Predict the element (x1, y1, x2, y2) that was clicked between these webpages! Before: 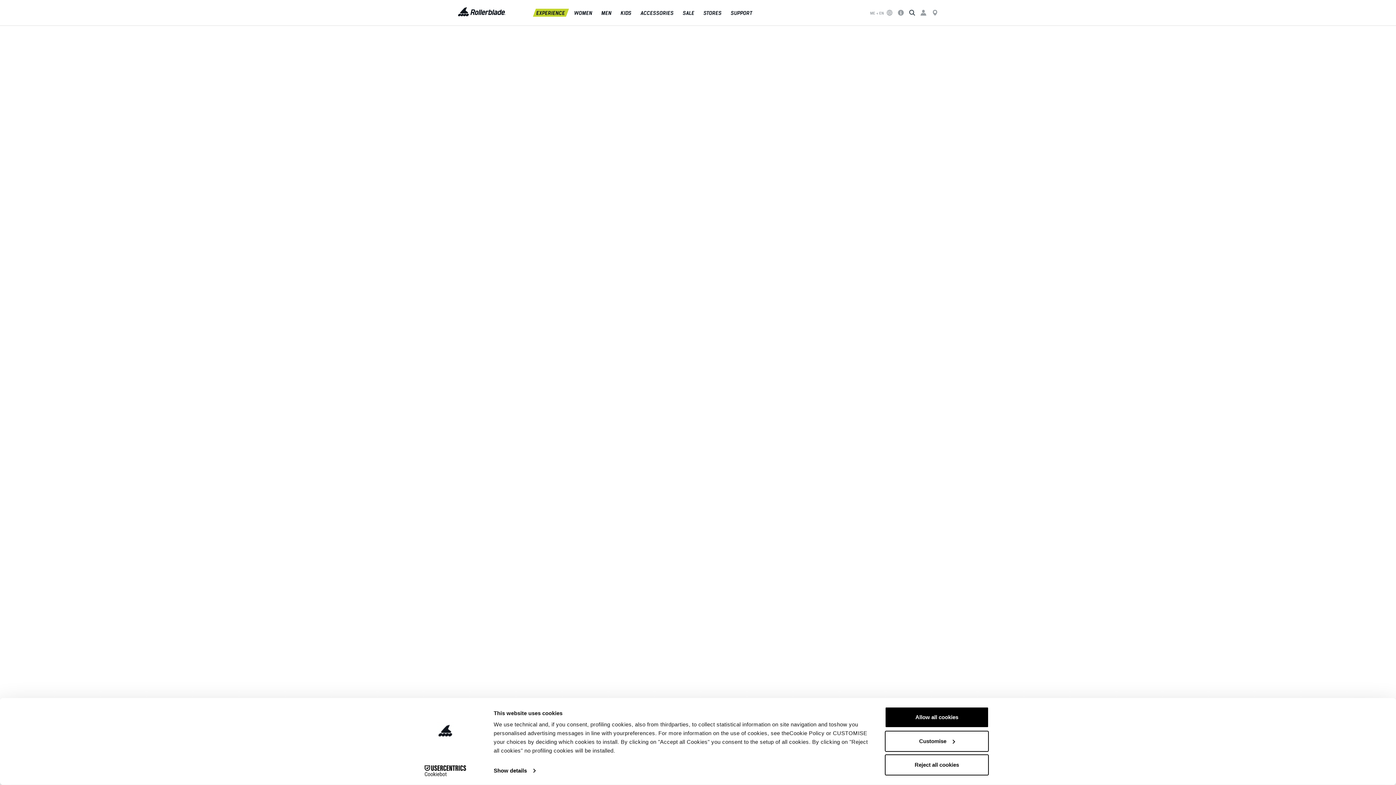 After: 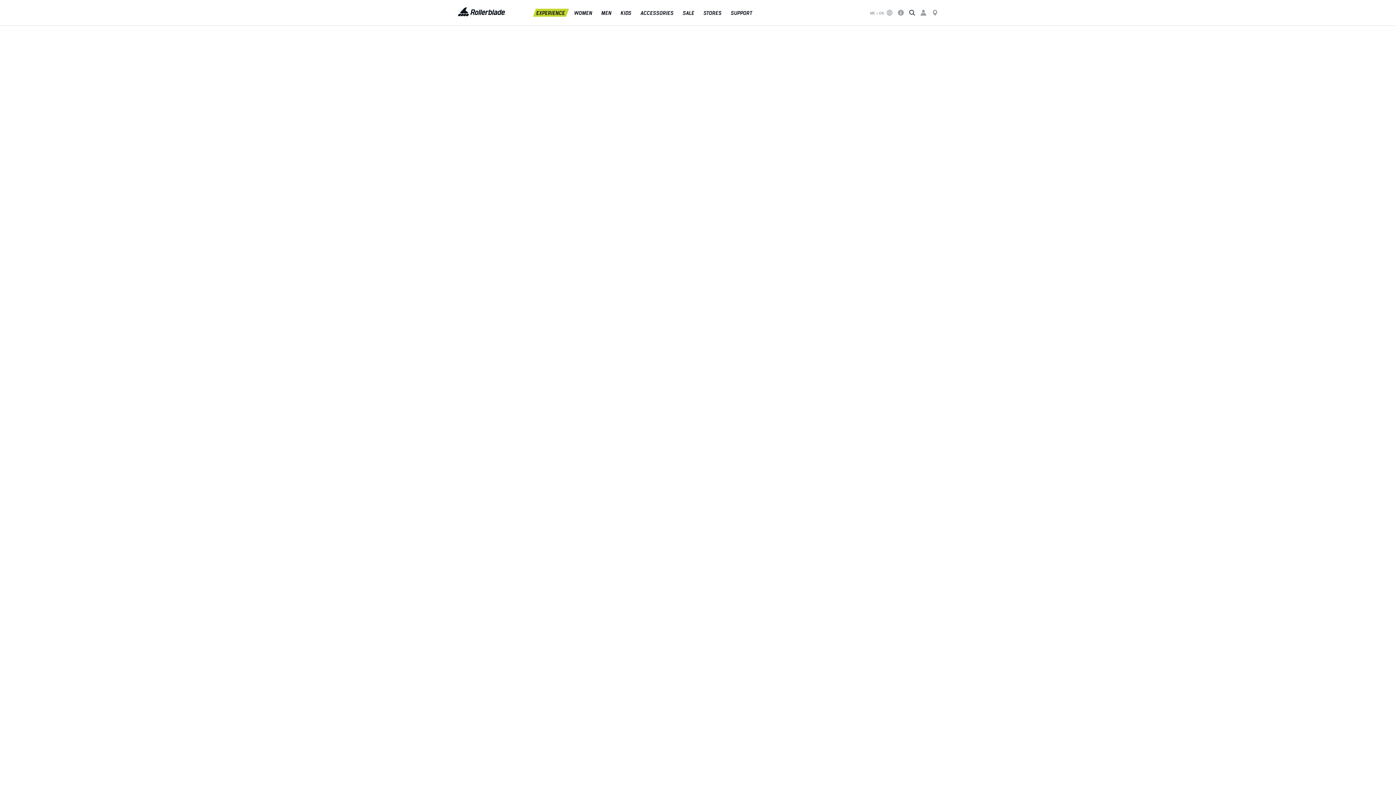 Action: bbox: (885, 754, 989, 775) label: Reject all cookies